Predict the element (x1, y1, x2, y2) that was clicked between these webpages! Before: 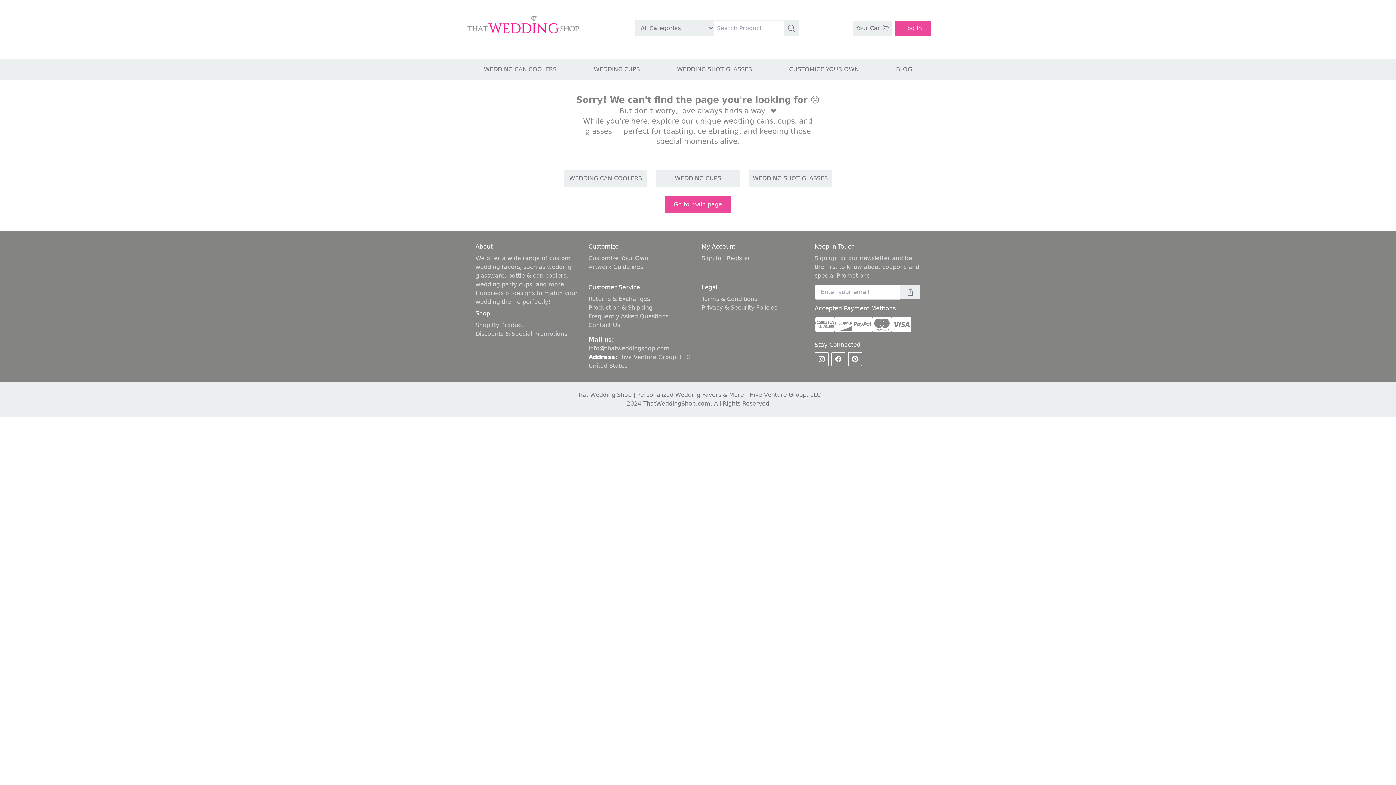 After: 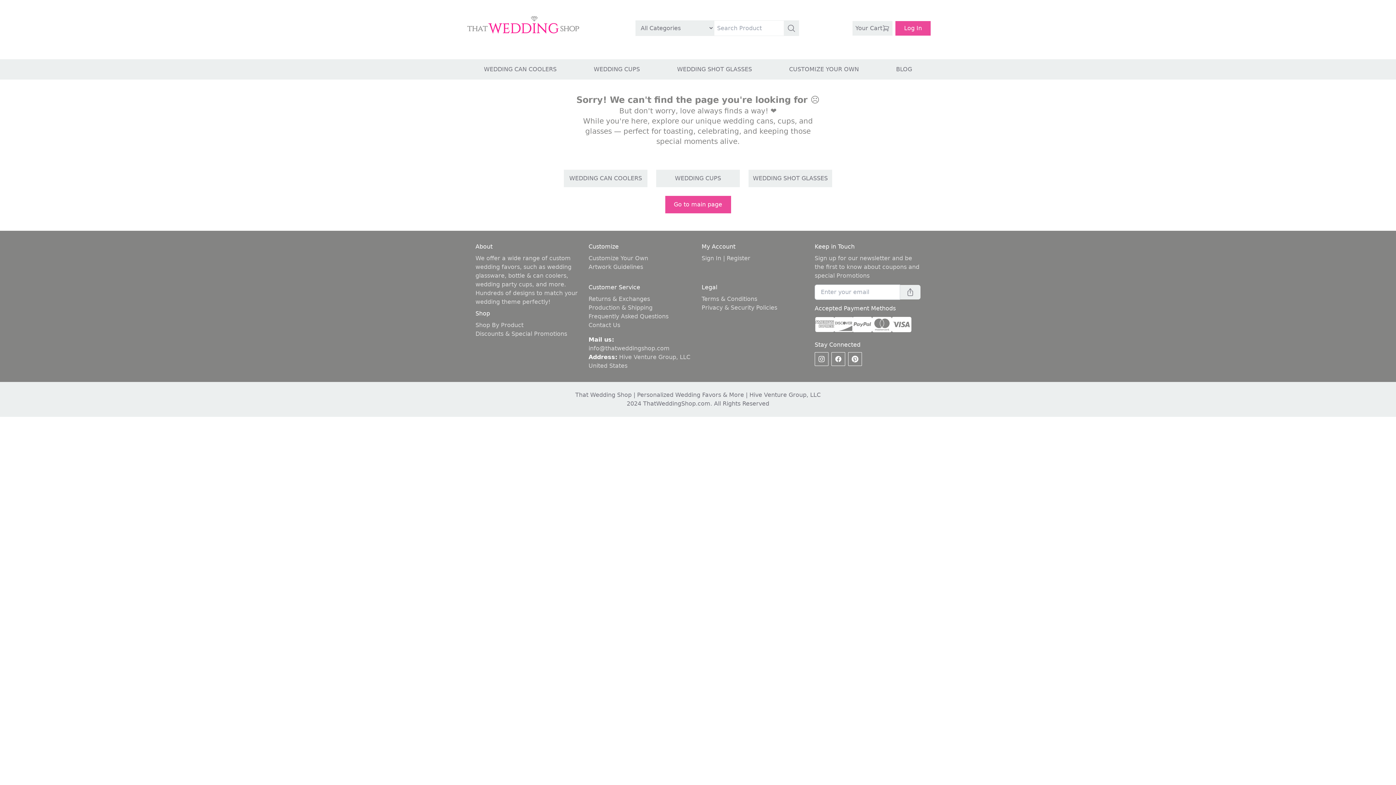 Action: label: info@thatweddingshop.com bbox: (588, 345, 669, 352)